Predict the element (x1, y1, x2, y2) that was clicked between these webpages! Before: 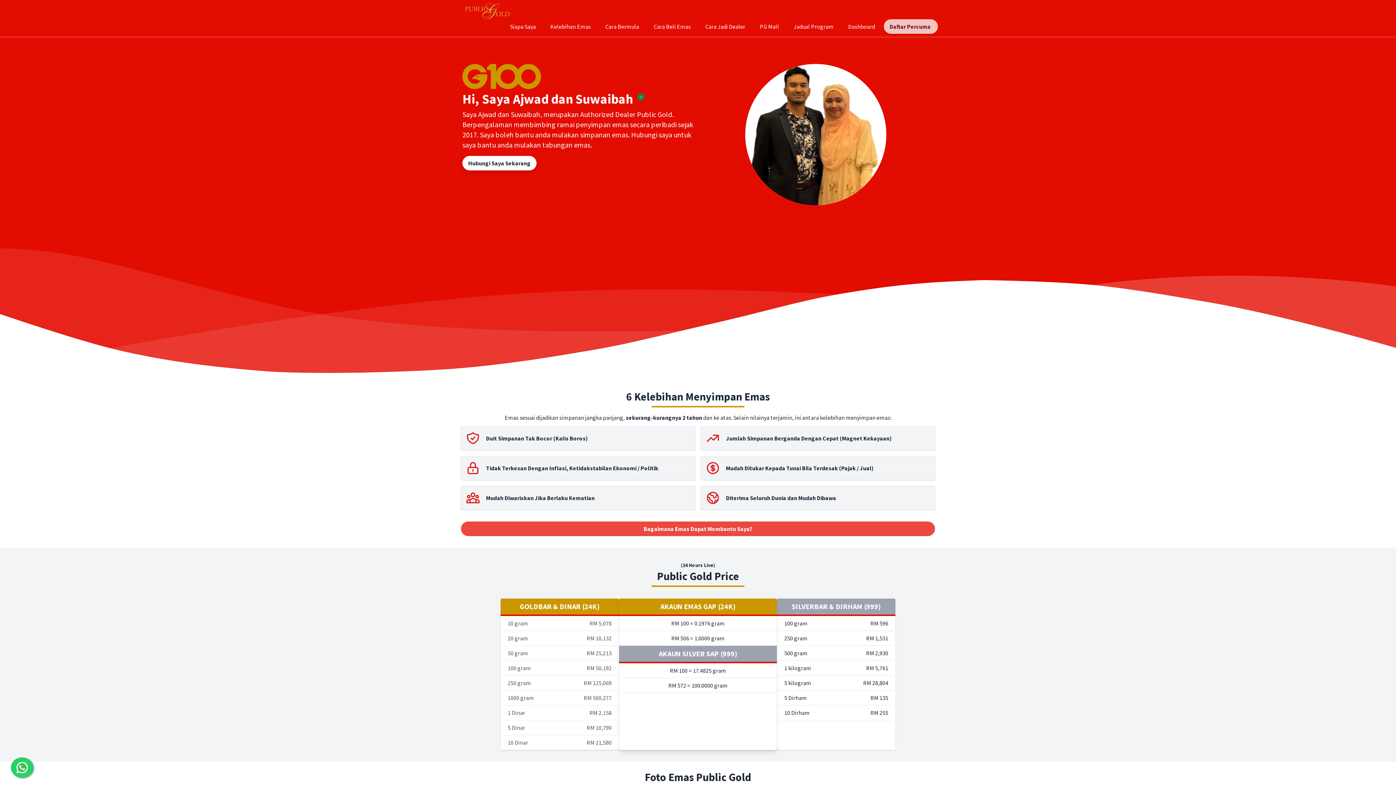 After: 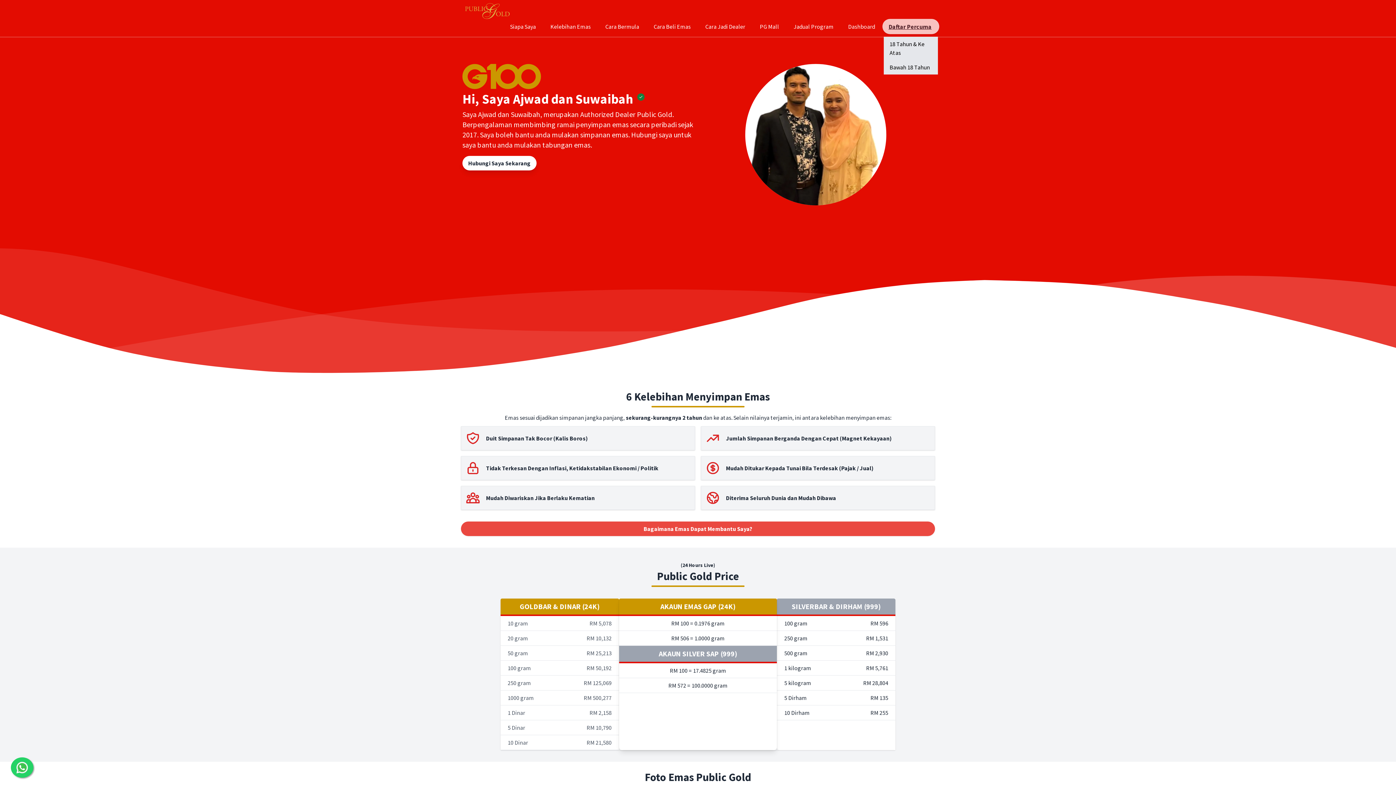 Action: label: Daftar Percuma bbox: (884, 19, 938, 33)